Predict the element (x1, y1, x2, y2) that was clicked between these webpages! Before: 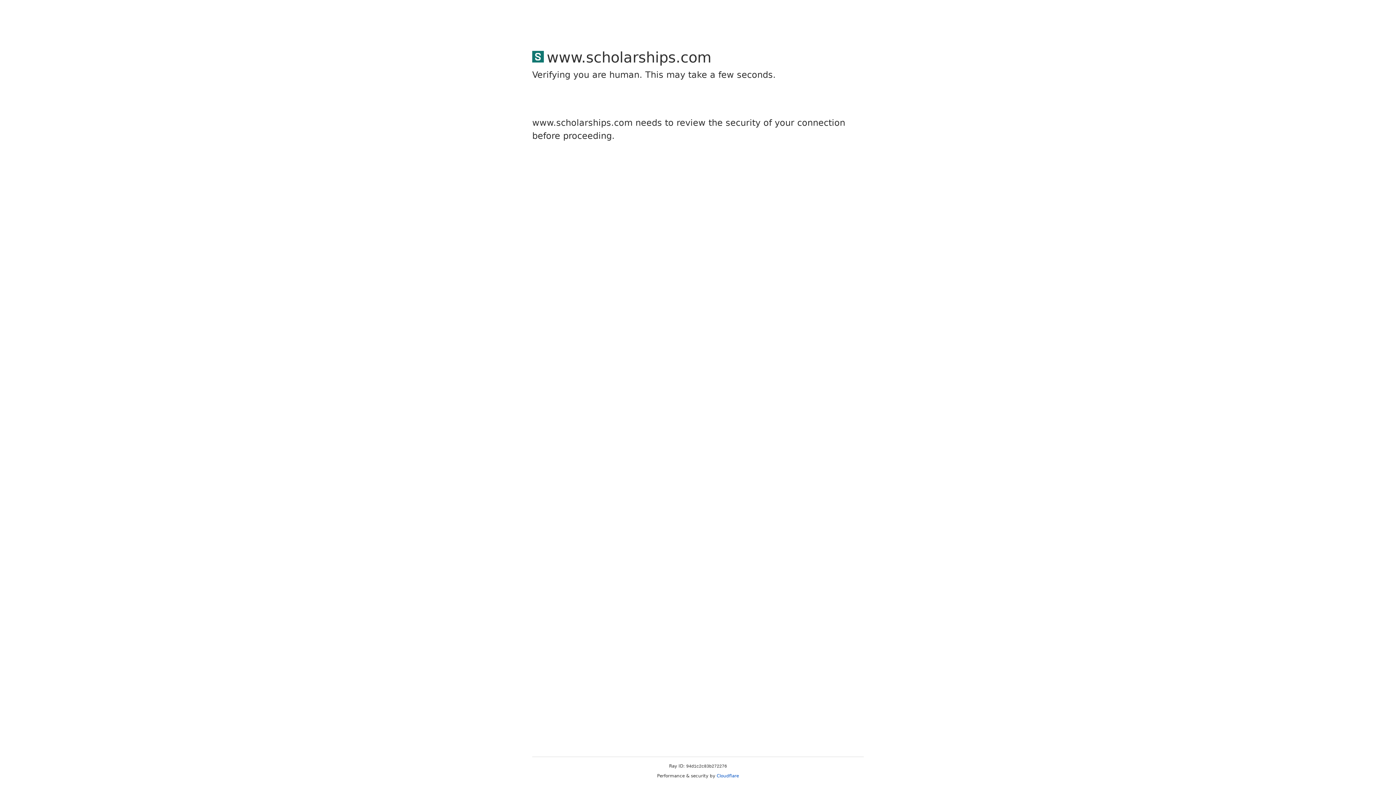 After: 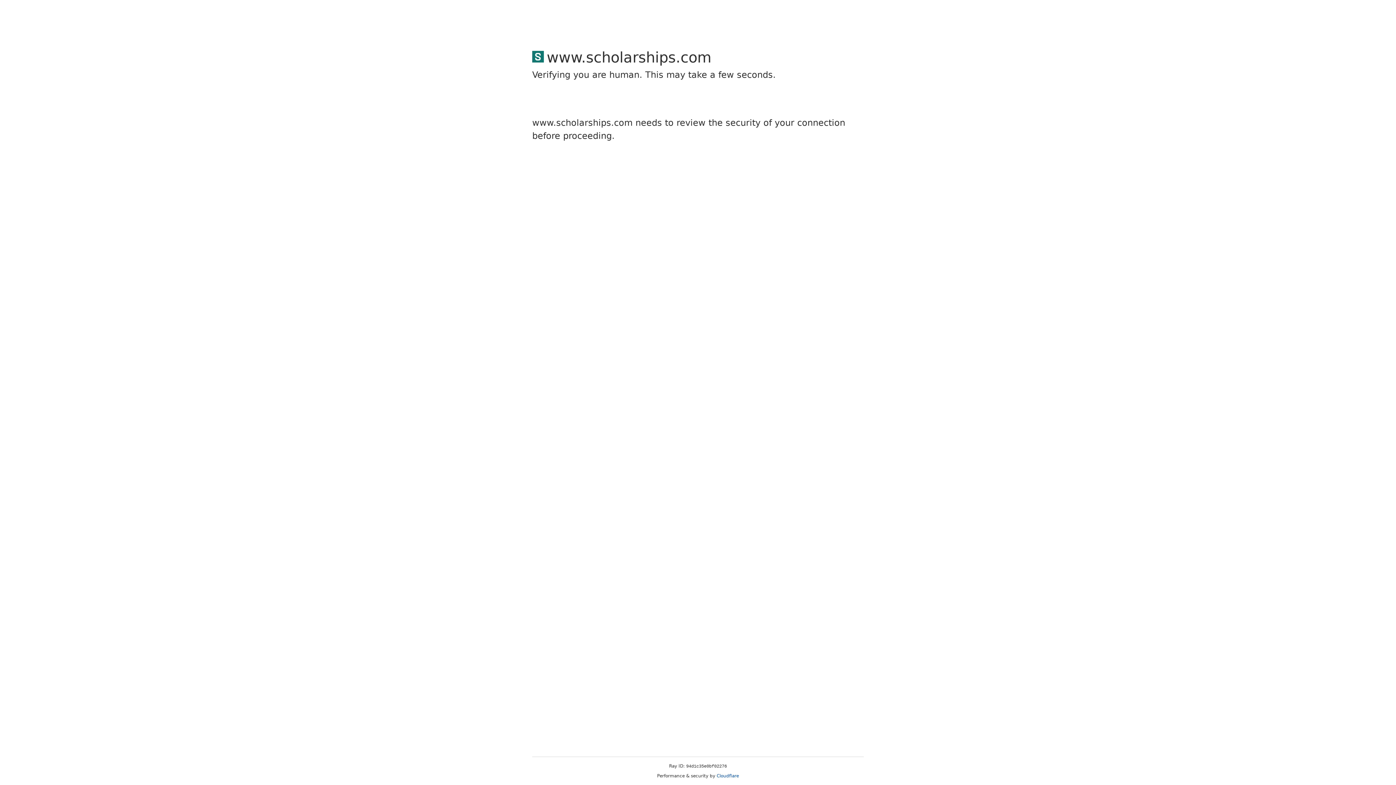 Action: label: Cloudflare bbox: (716, 773, 739, 778)